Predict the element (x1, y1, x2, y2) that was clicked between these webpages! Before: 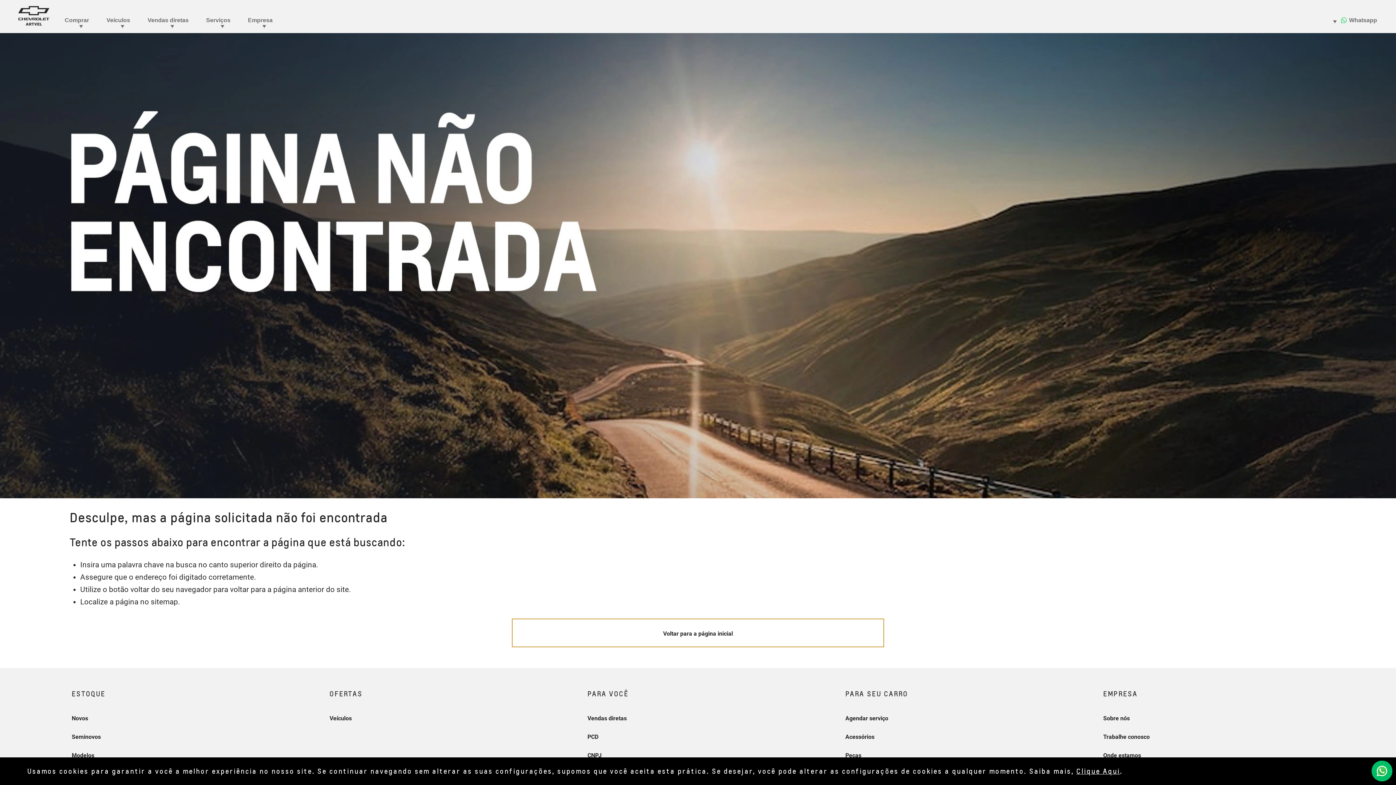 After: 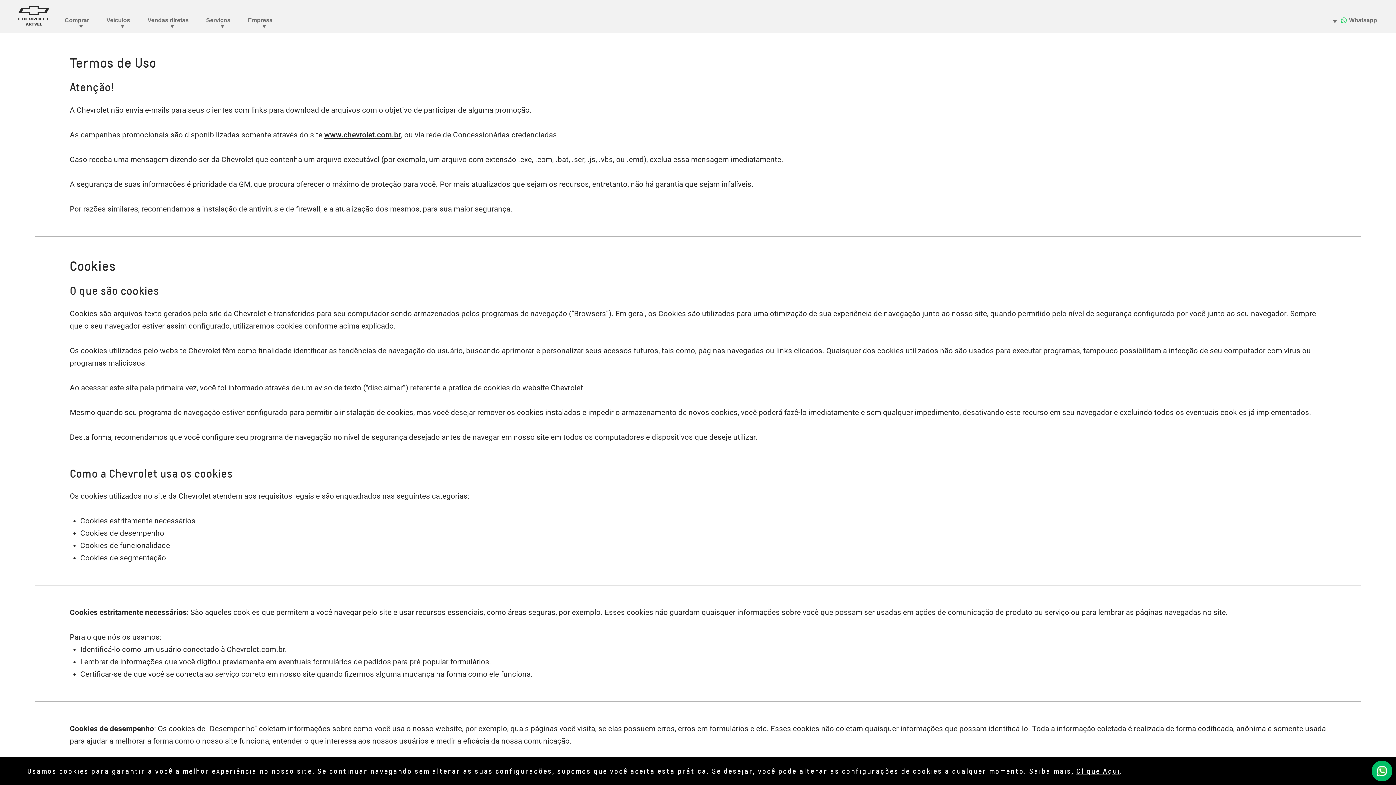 Action: bbox: (1076, 767, 1120, 775) label: Clique Aqui